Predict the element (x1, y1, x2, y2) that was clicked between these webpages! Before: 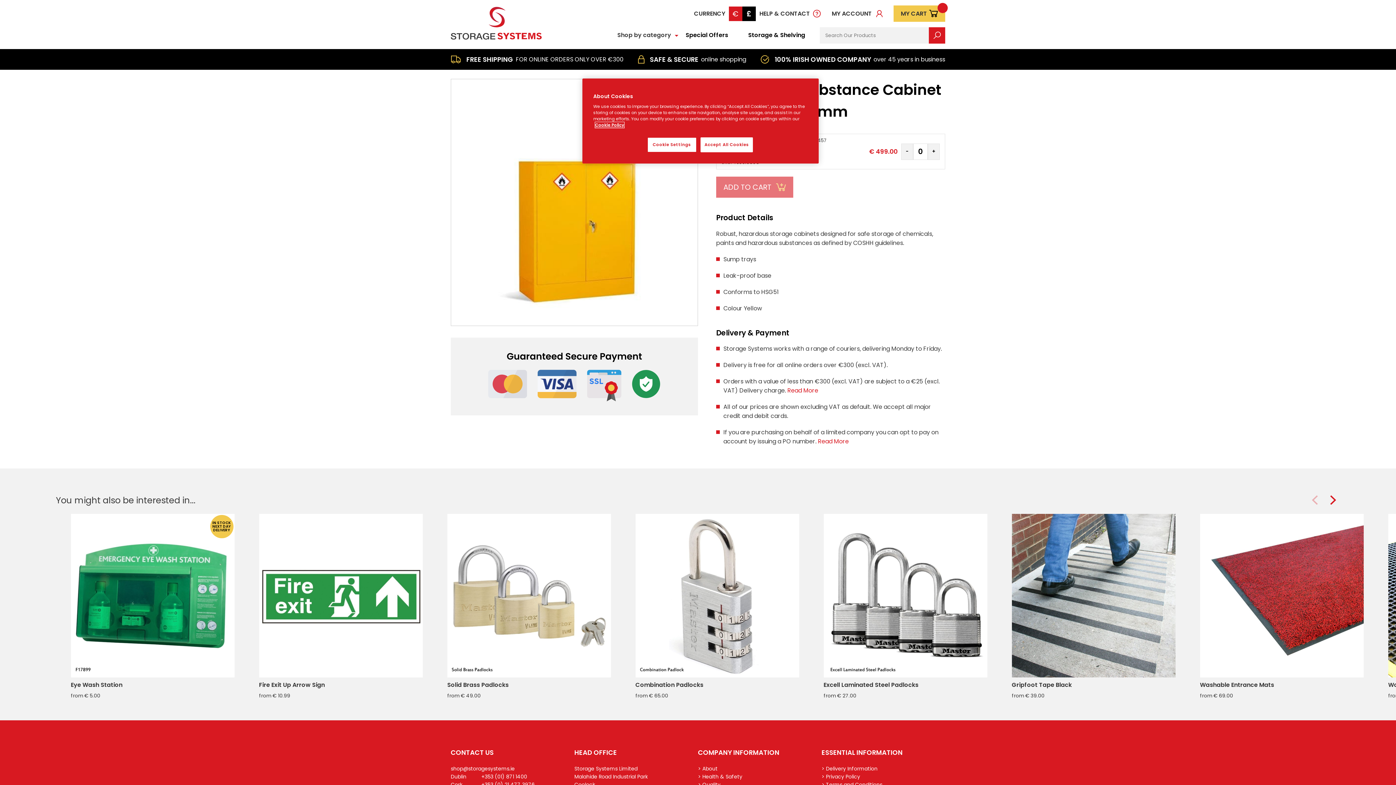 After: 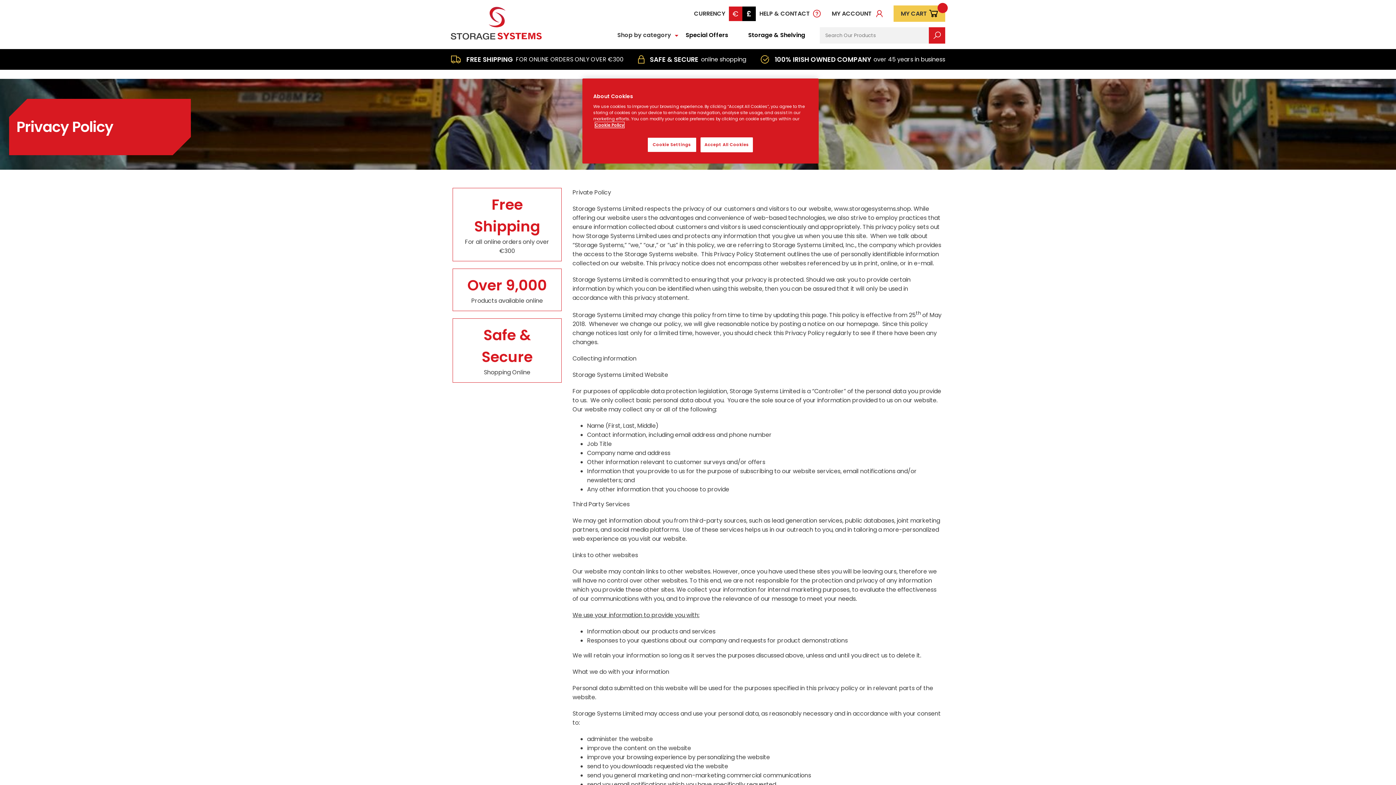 Action: bbox: (821, 773, 860, 780) label: > Privacy Policy